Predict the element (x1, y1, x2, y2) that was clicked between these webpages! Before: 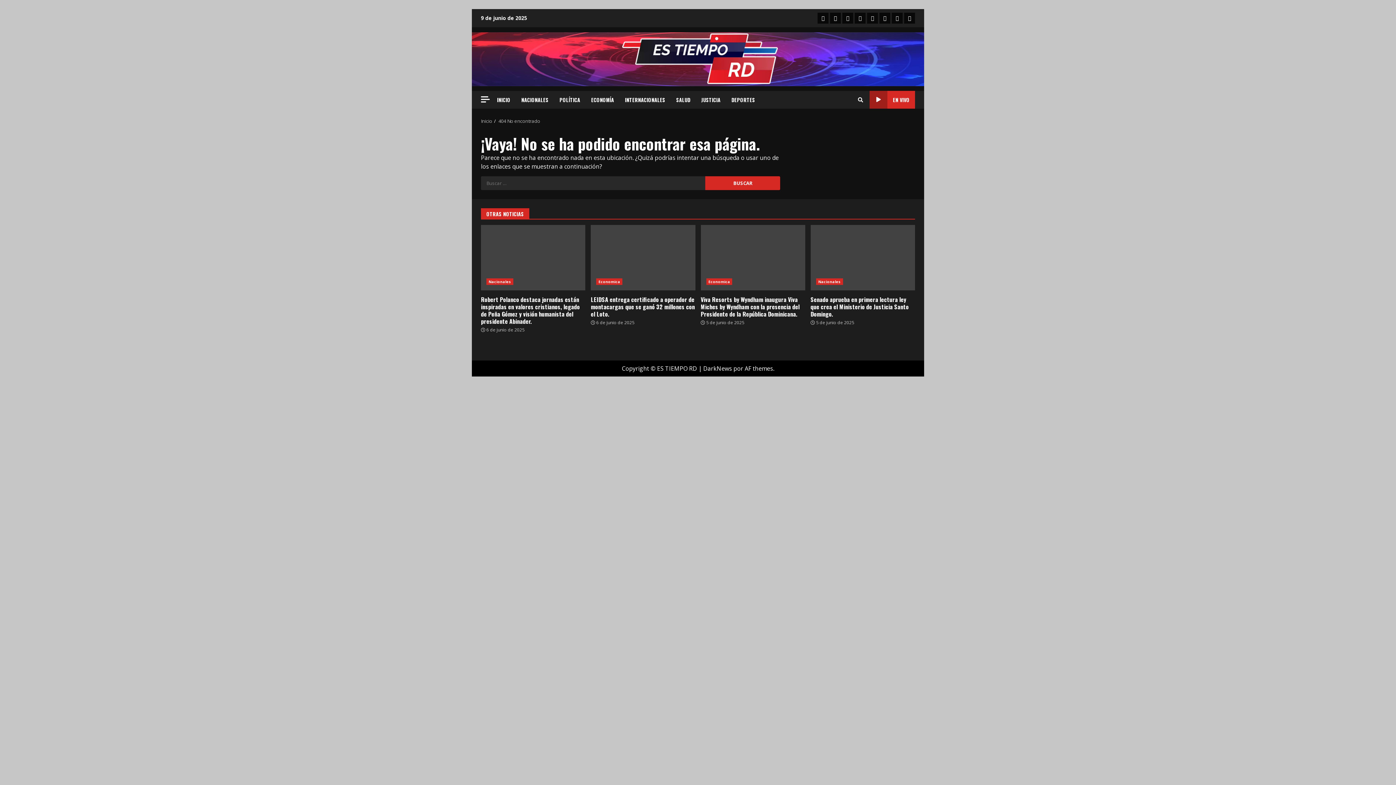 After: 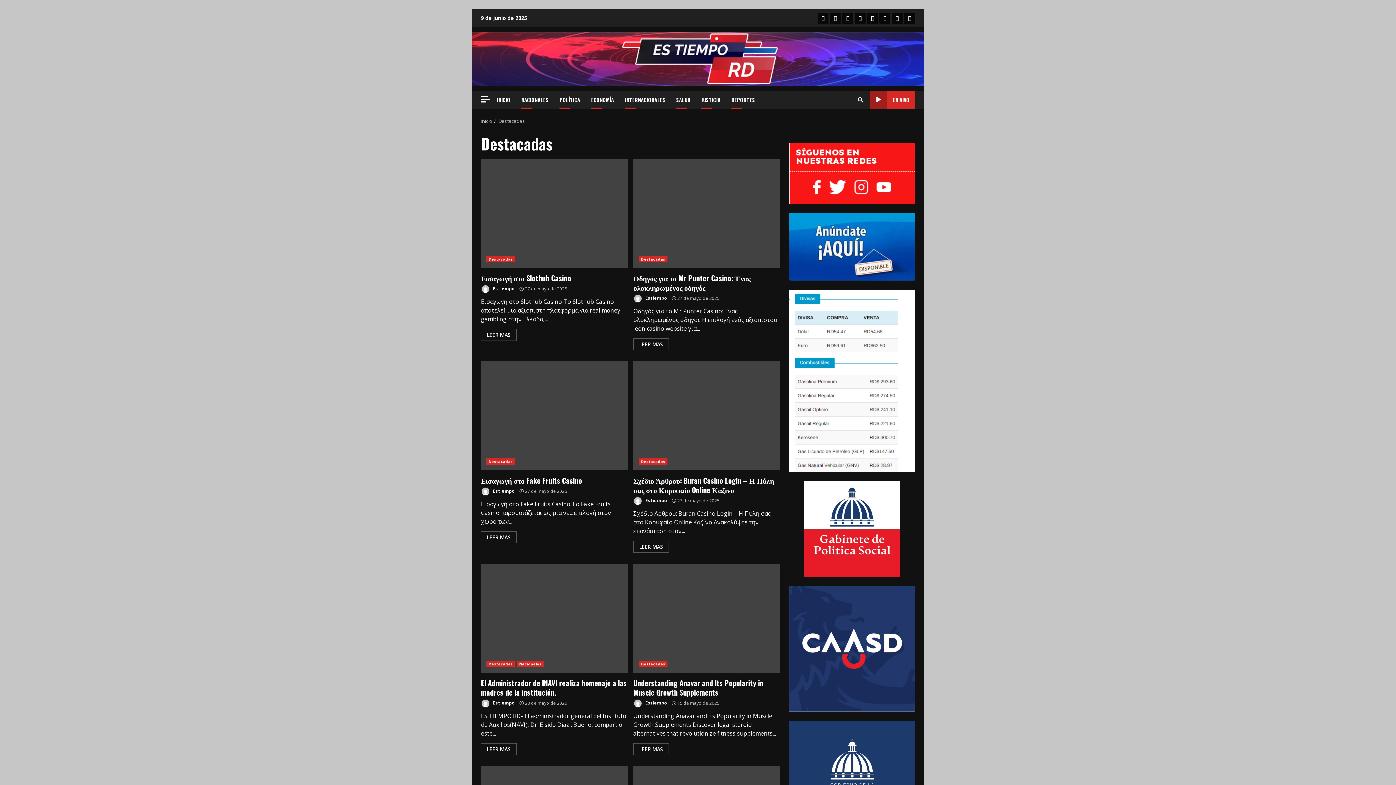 Action: bbox: (879, 12, 890, 23) label: SALUD